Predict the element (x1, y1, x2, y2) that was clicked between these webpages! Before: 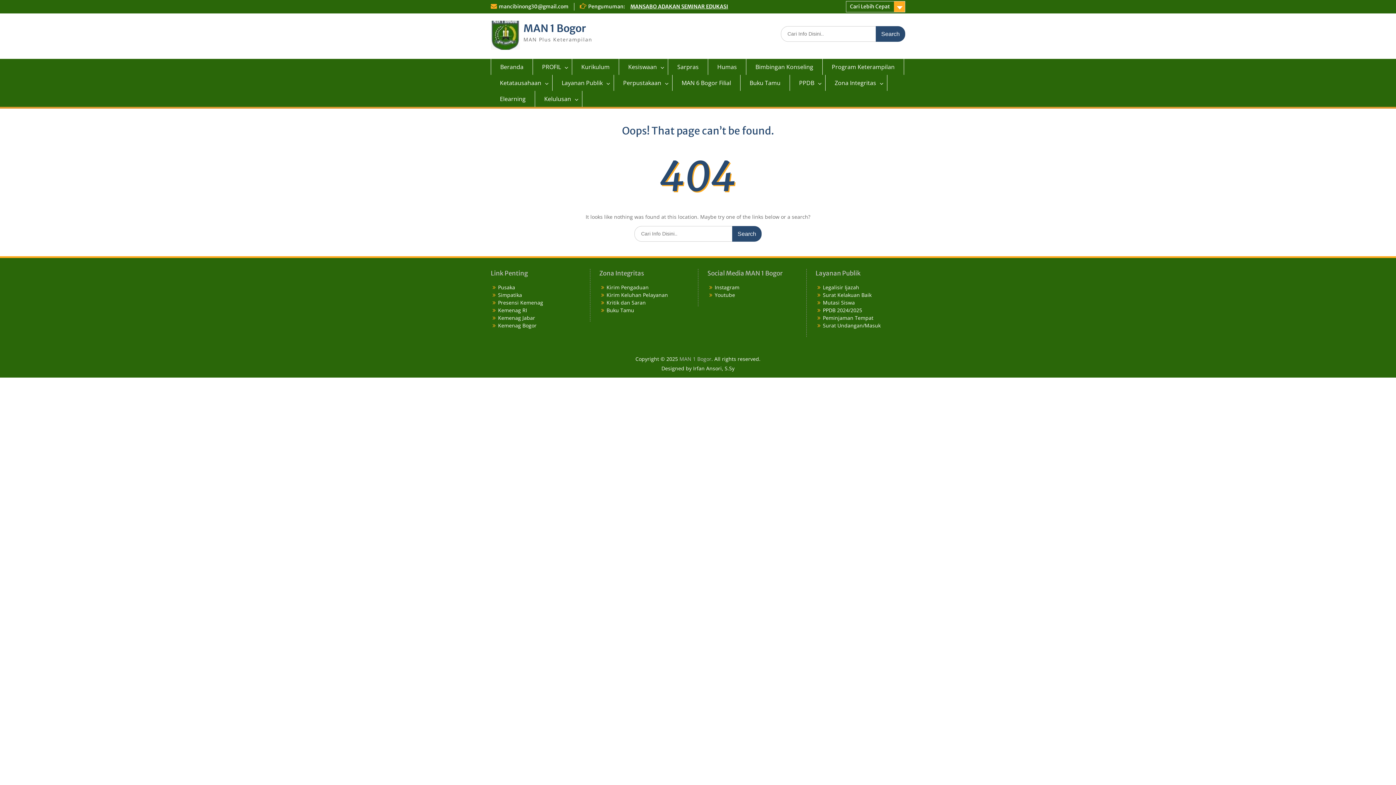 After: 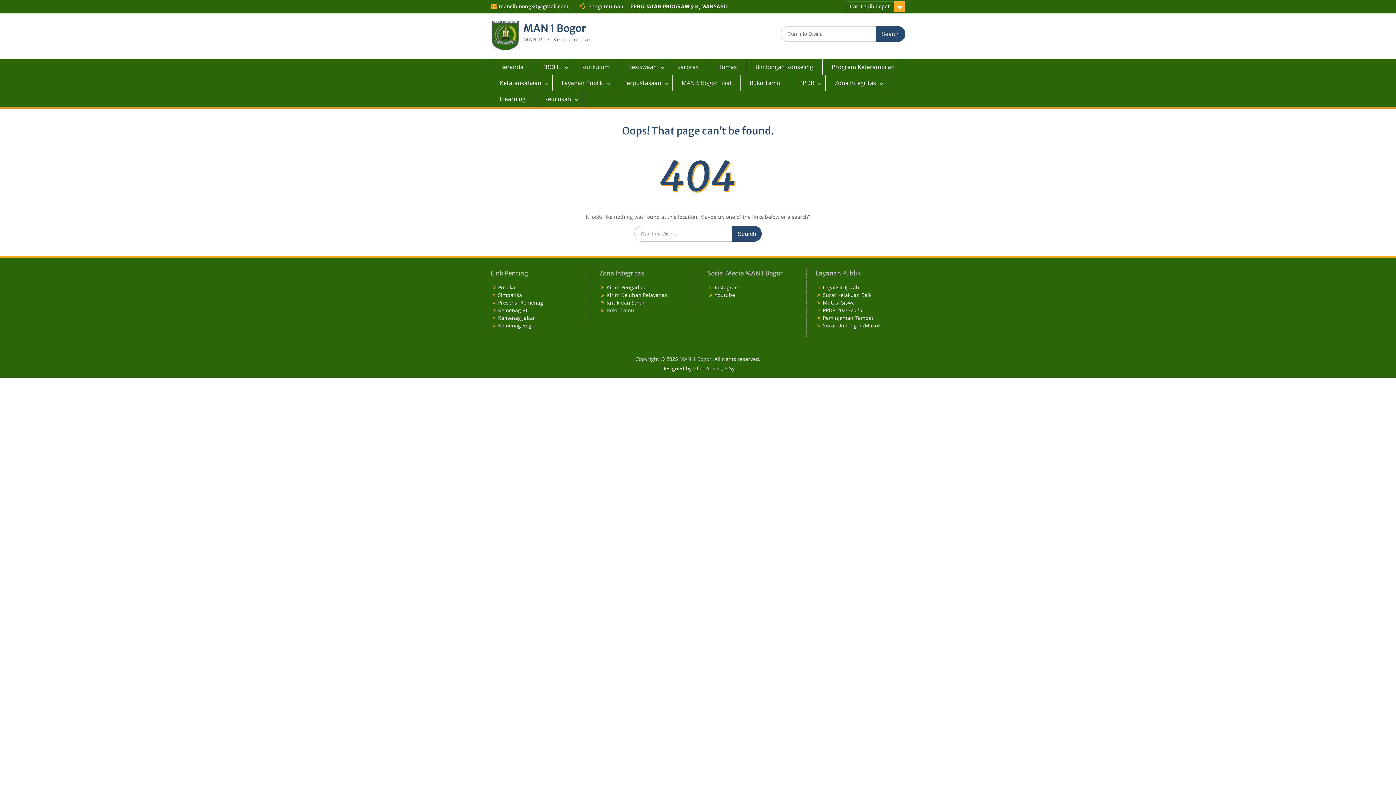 Action: label: Buku Tamu bbox: (606, 306, 634, 313)